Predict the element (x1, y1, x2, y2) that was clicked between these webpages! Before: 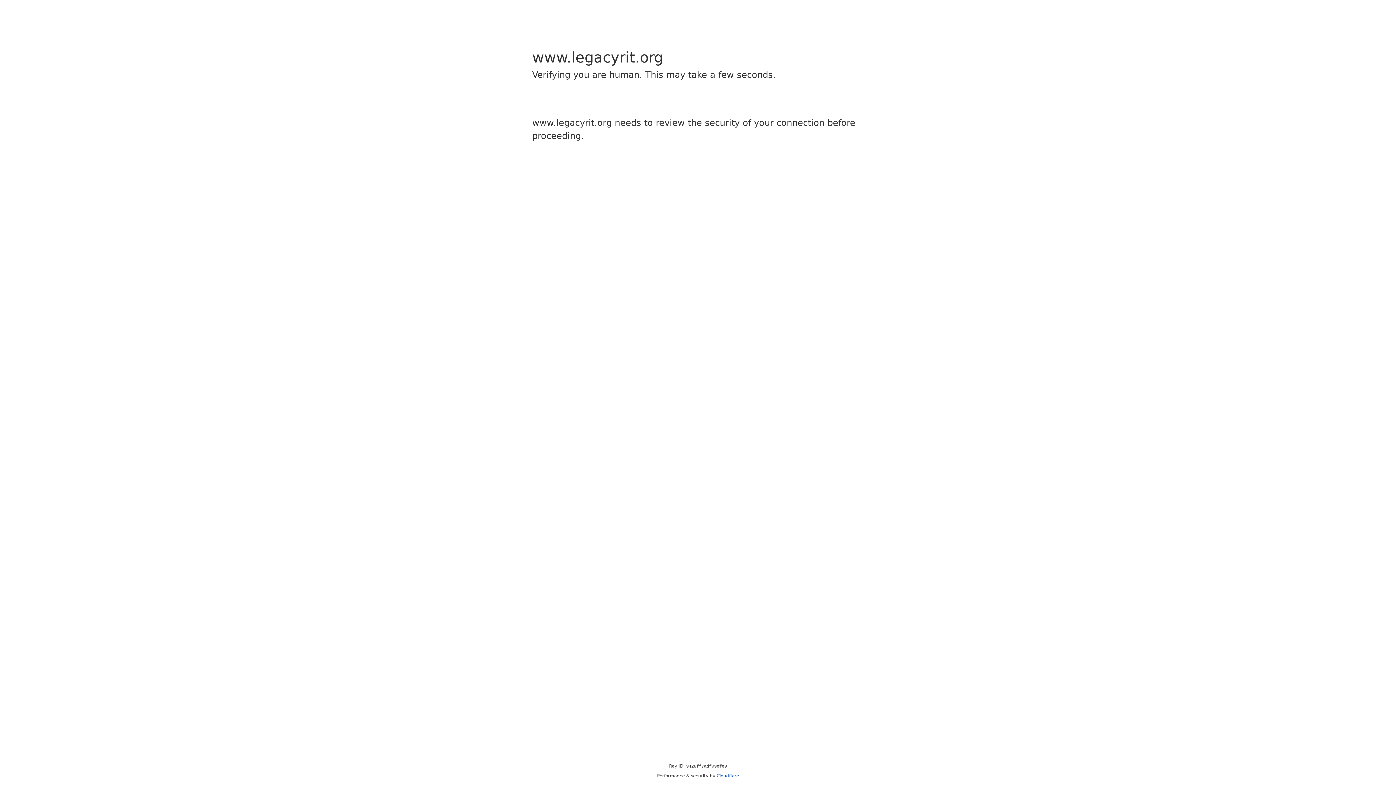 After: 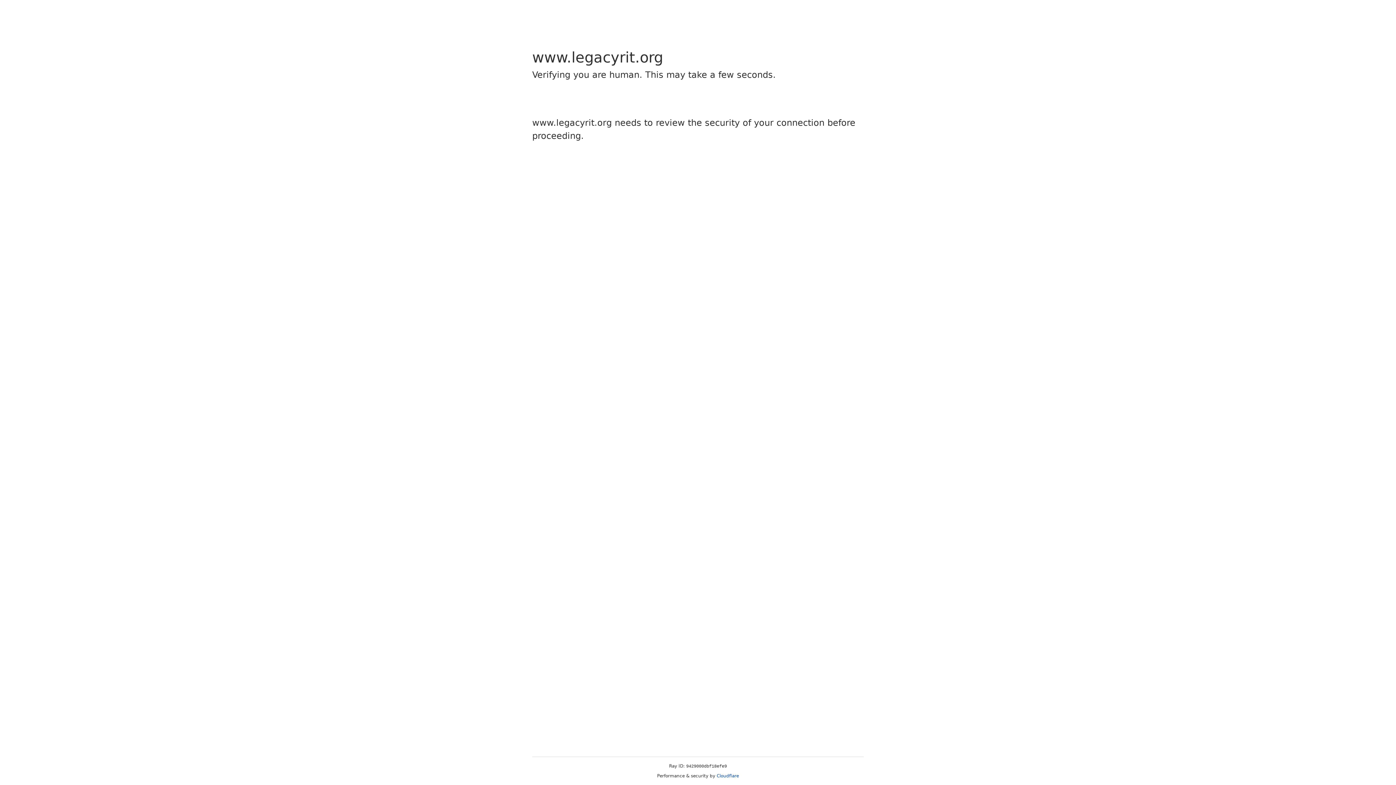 Action: label: Cloudflare bbox: (716, 773, 739, 778)